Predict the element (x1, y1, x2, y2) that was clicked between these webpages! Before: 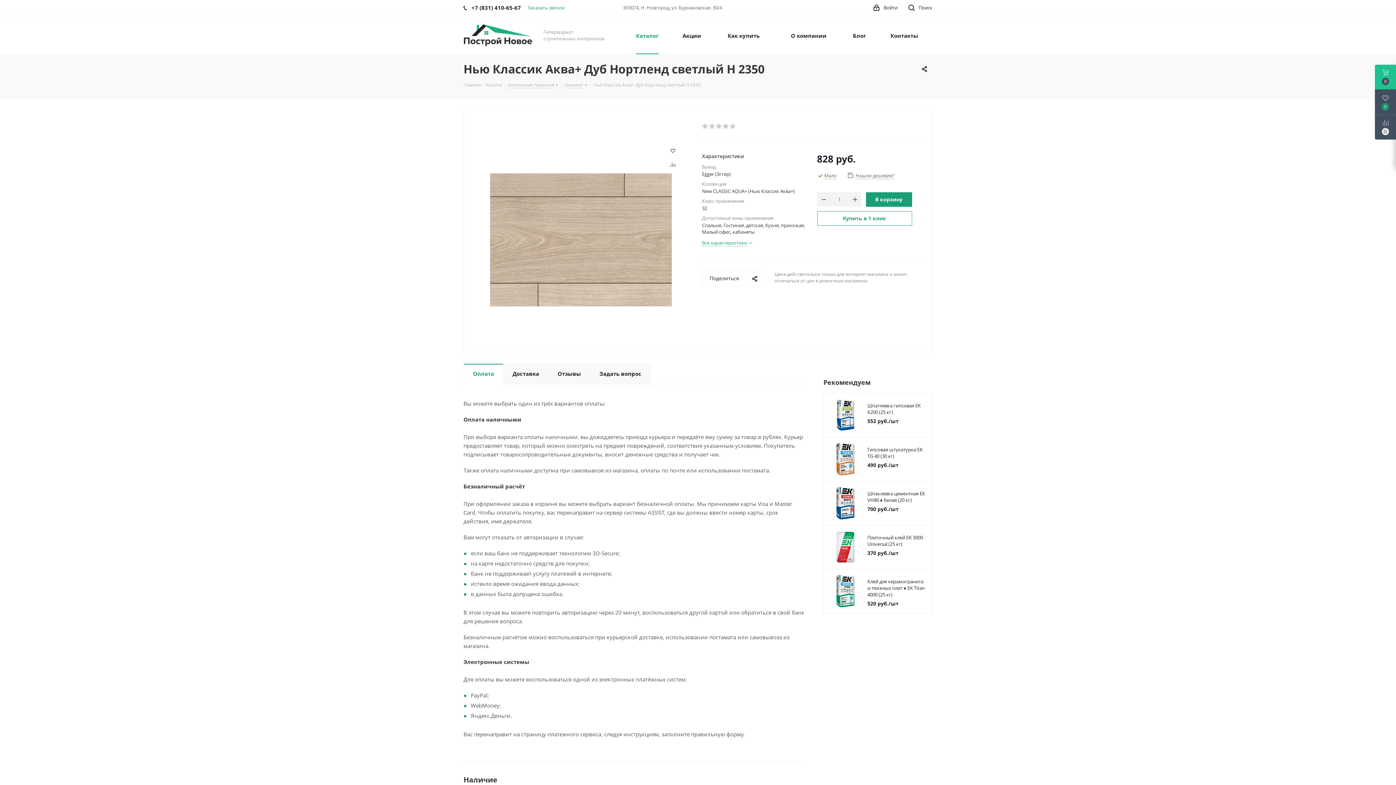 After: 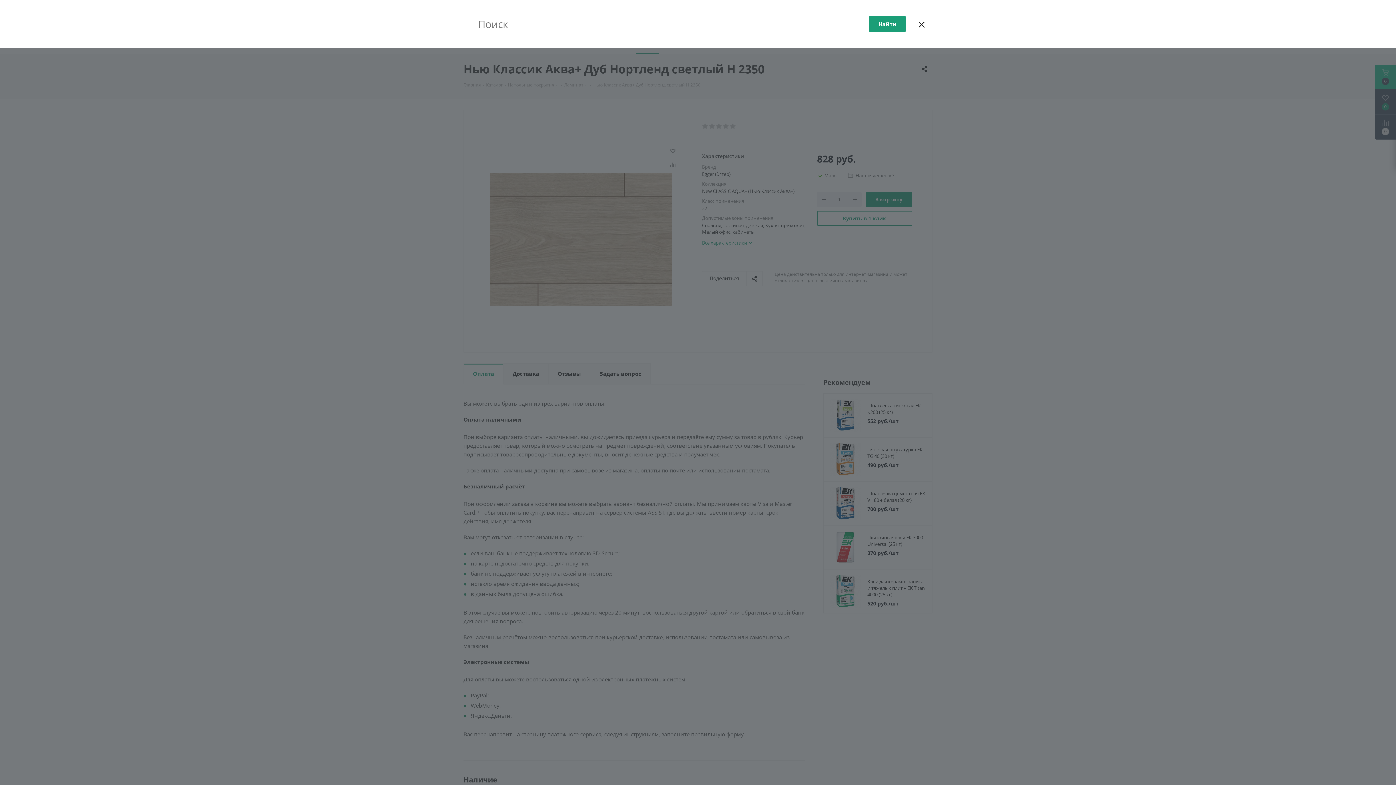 Action: label:  Поиск bbox: (908, 0, 932, 16)